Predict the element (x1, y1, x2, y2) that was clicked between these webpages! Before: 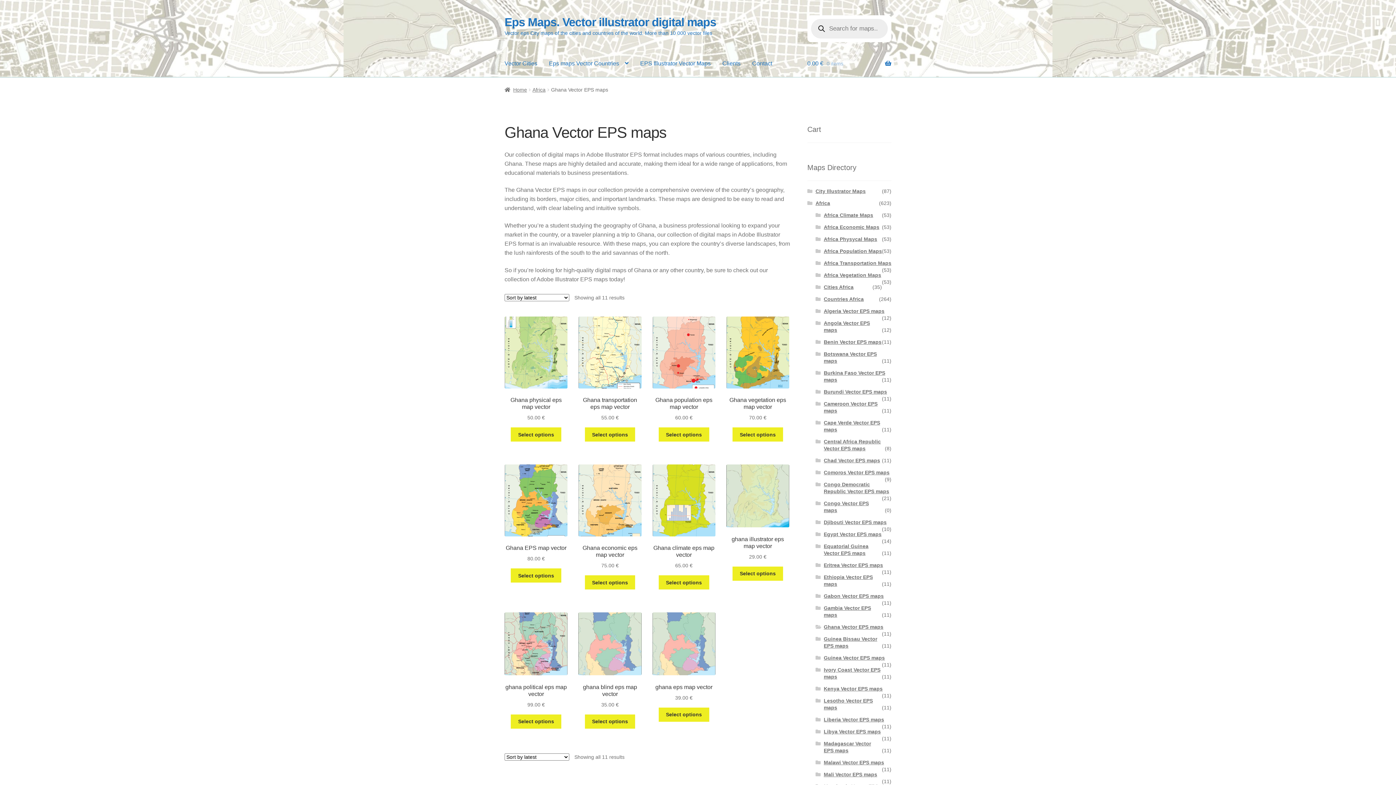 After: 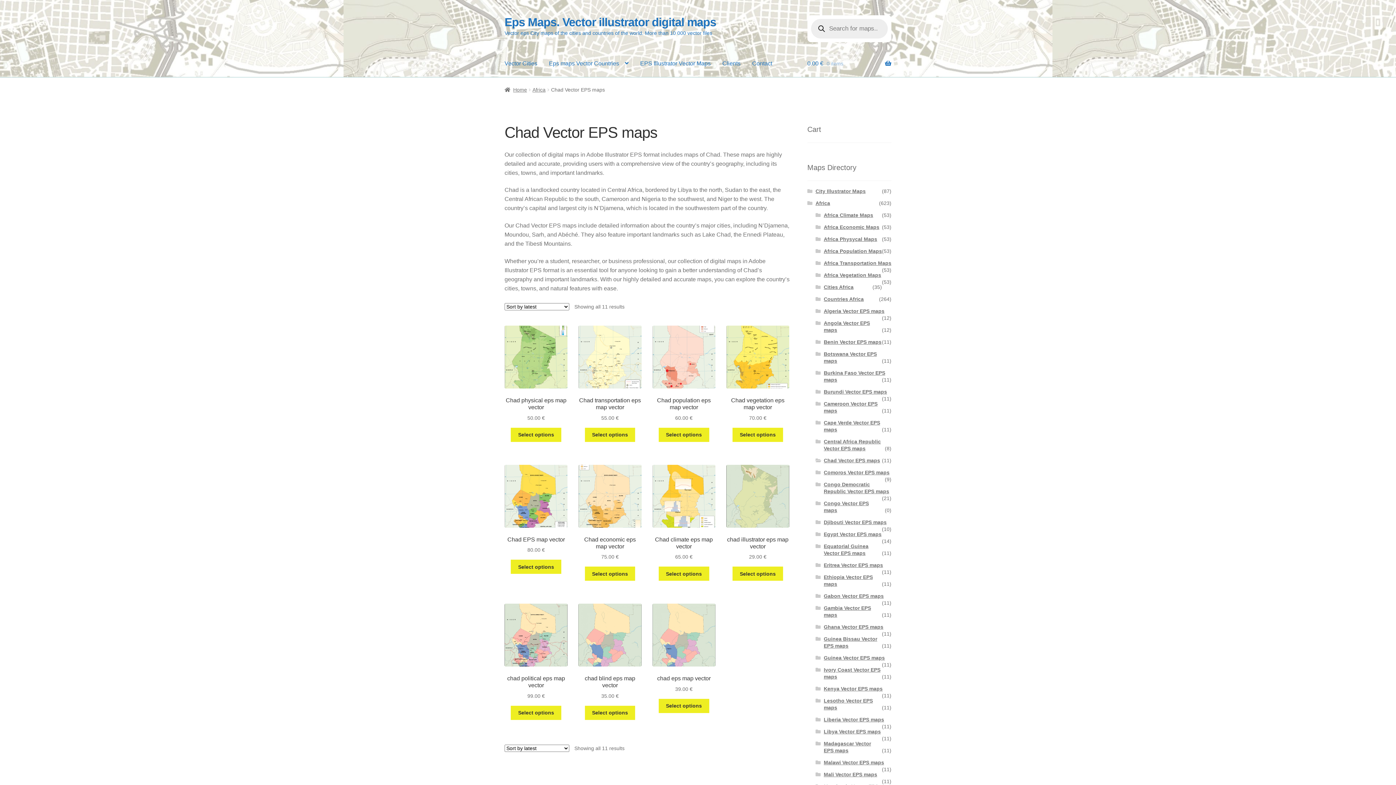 Action: bbox: (823, 457, 880, 463) label: Chad Vector EPS maps